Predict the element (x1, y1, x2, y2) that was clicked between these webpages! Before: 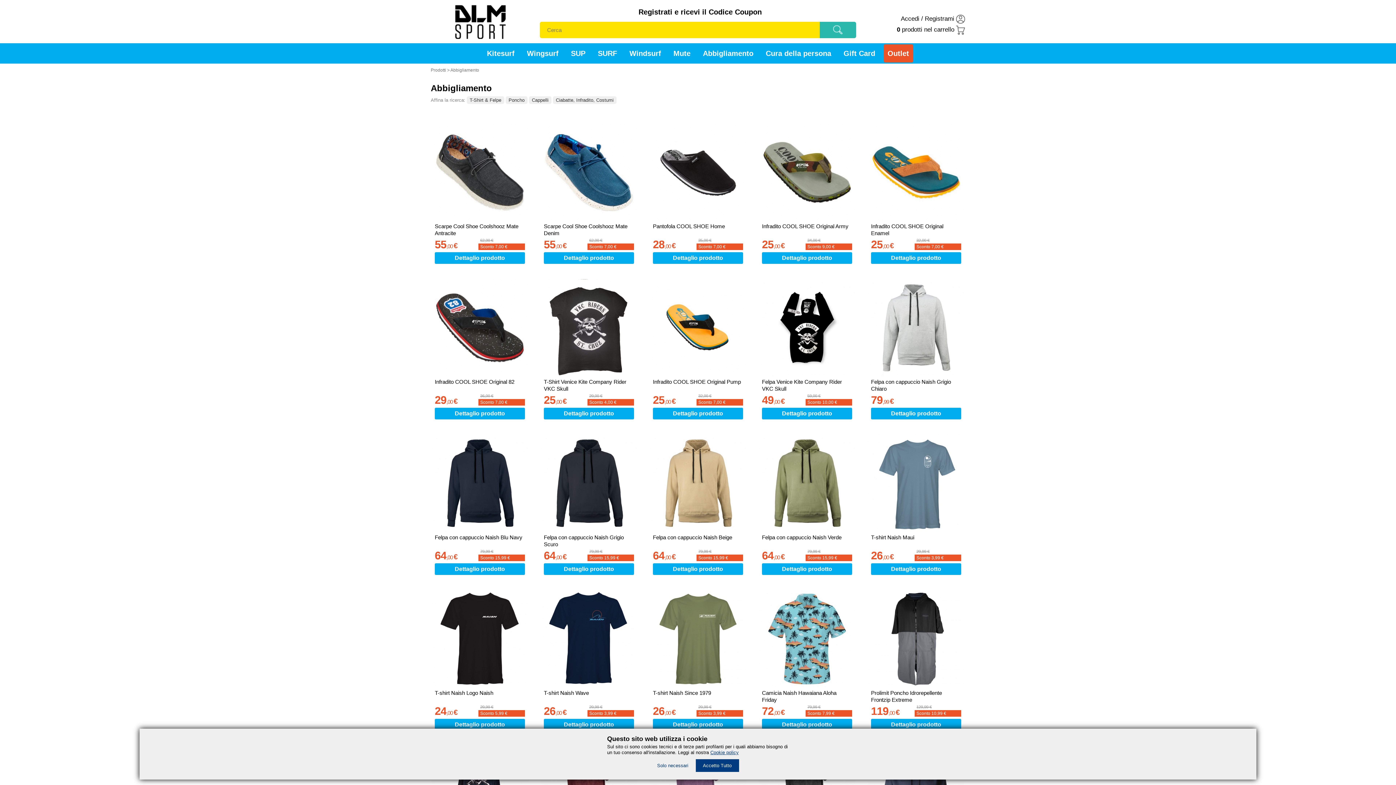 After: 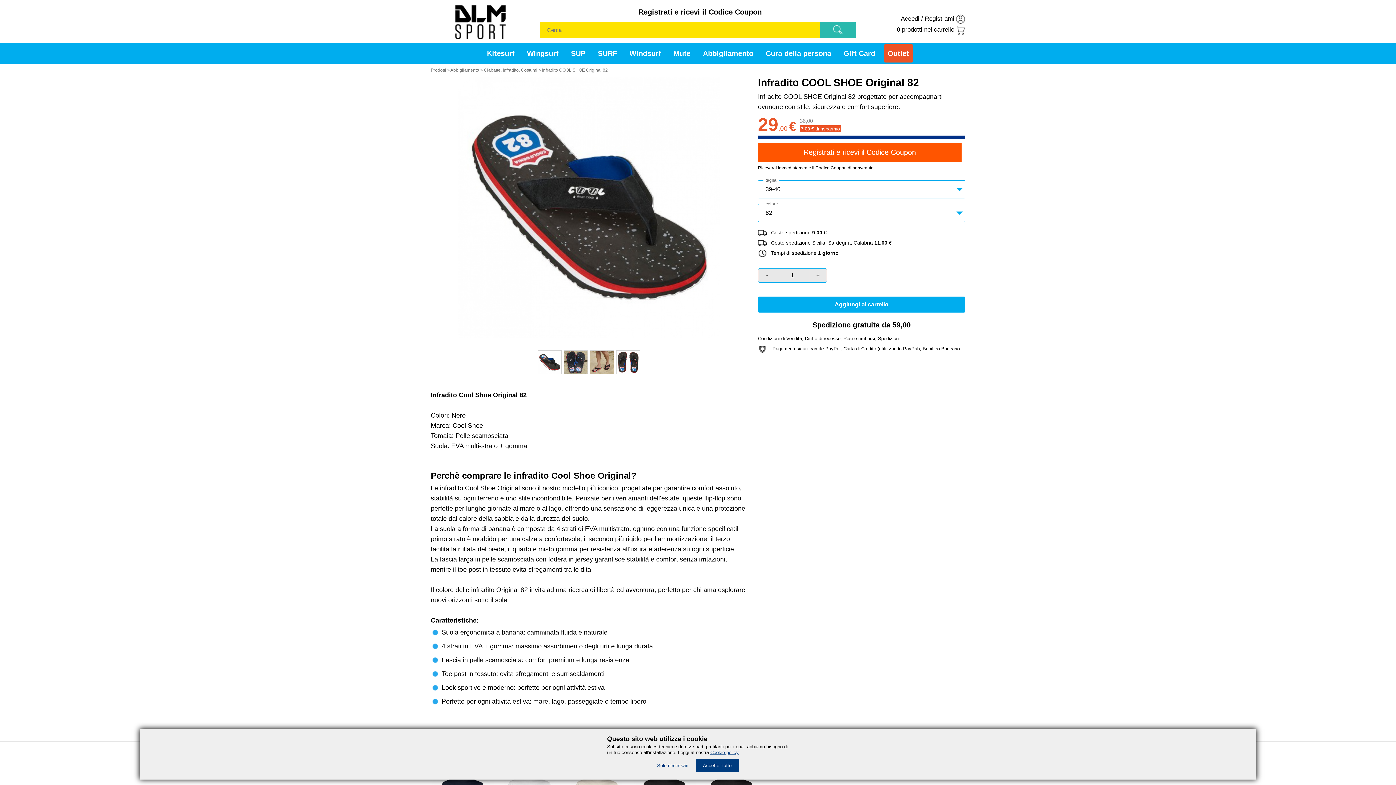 Action: bbox: (431, 279, 528, 419) label: Infradito COOL SHOE Original 82
29,00 €
36,00 €
Sconto 7,00 €
Dettaglio prodotto